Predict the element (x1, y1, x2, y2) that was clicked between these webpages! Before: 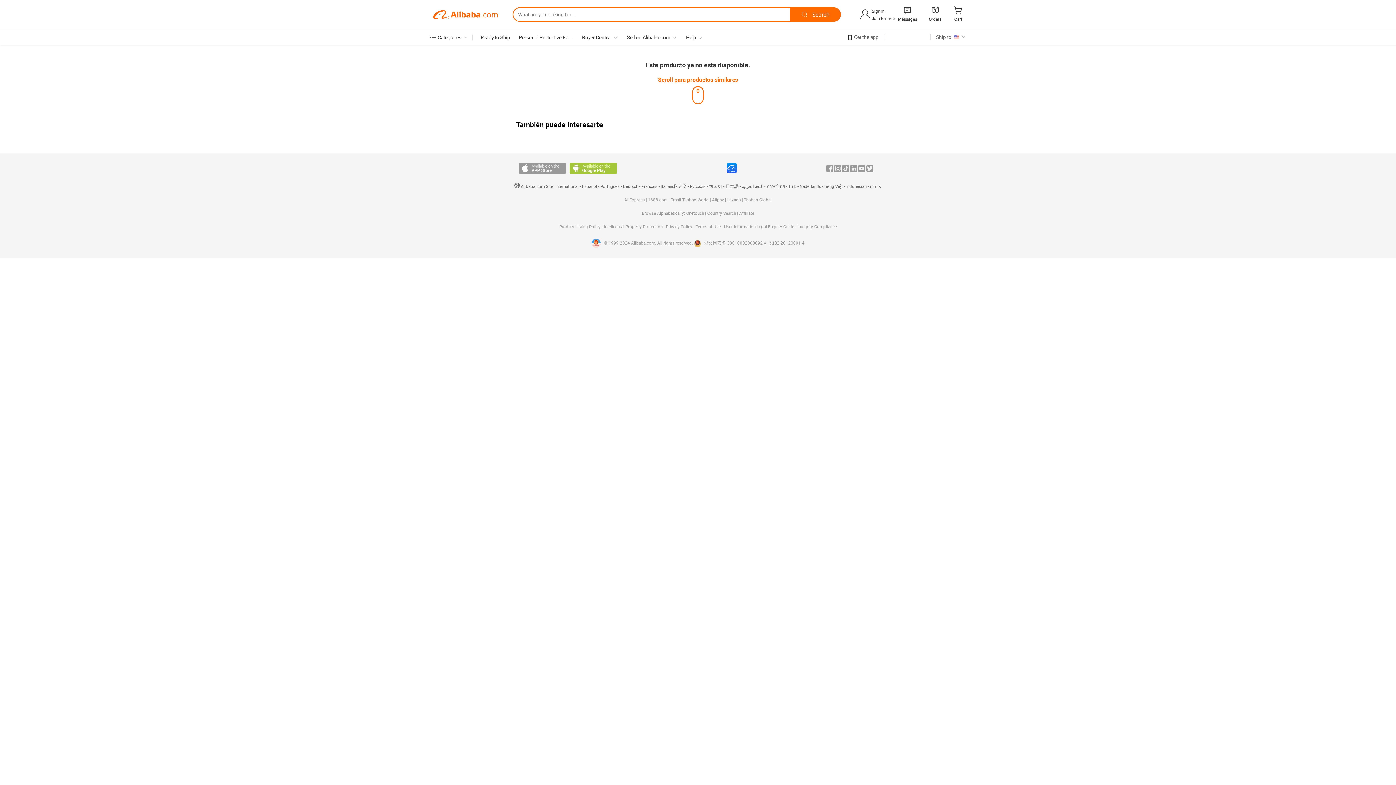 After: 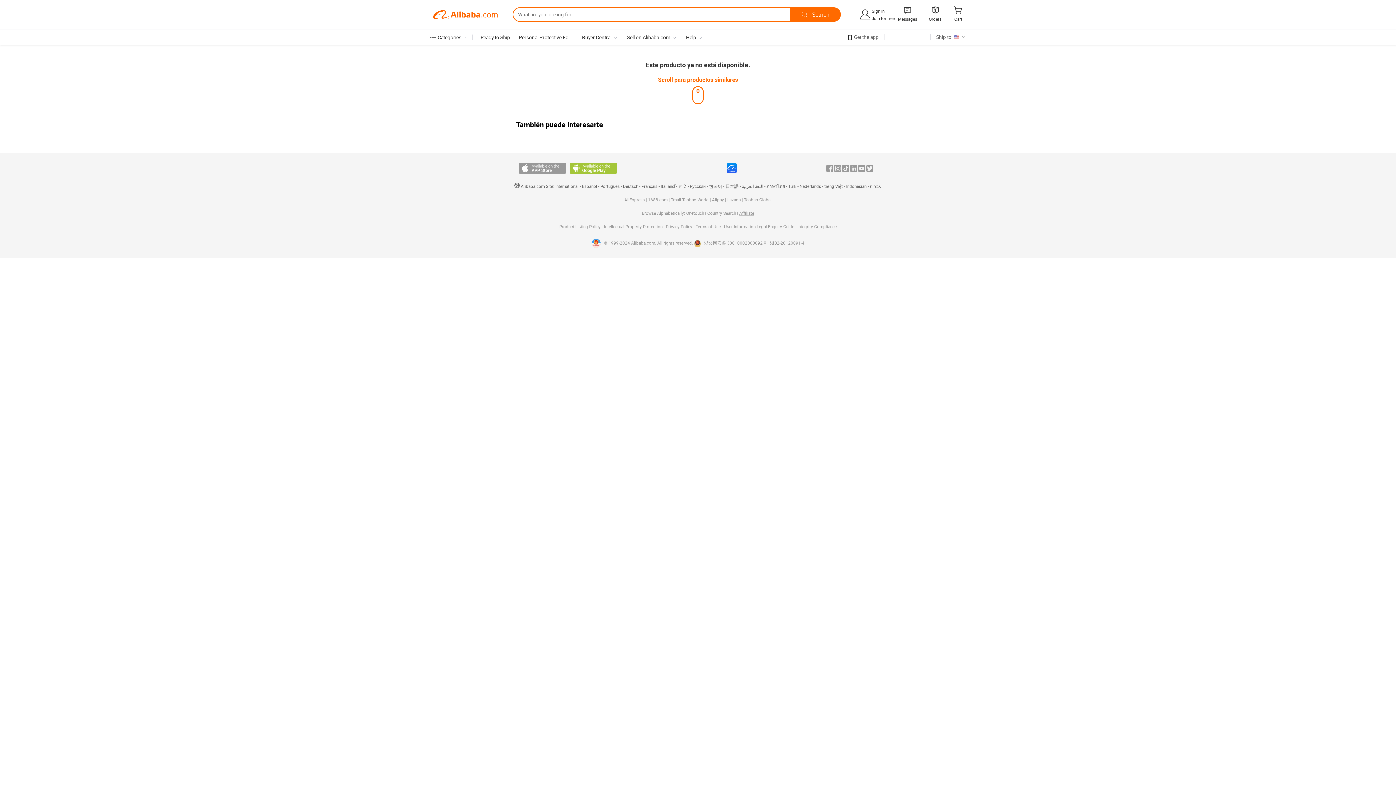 Action: bbox: (739, 210, 754, 216) label: Affiliate